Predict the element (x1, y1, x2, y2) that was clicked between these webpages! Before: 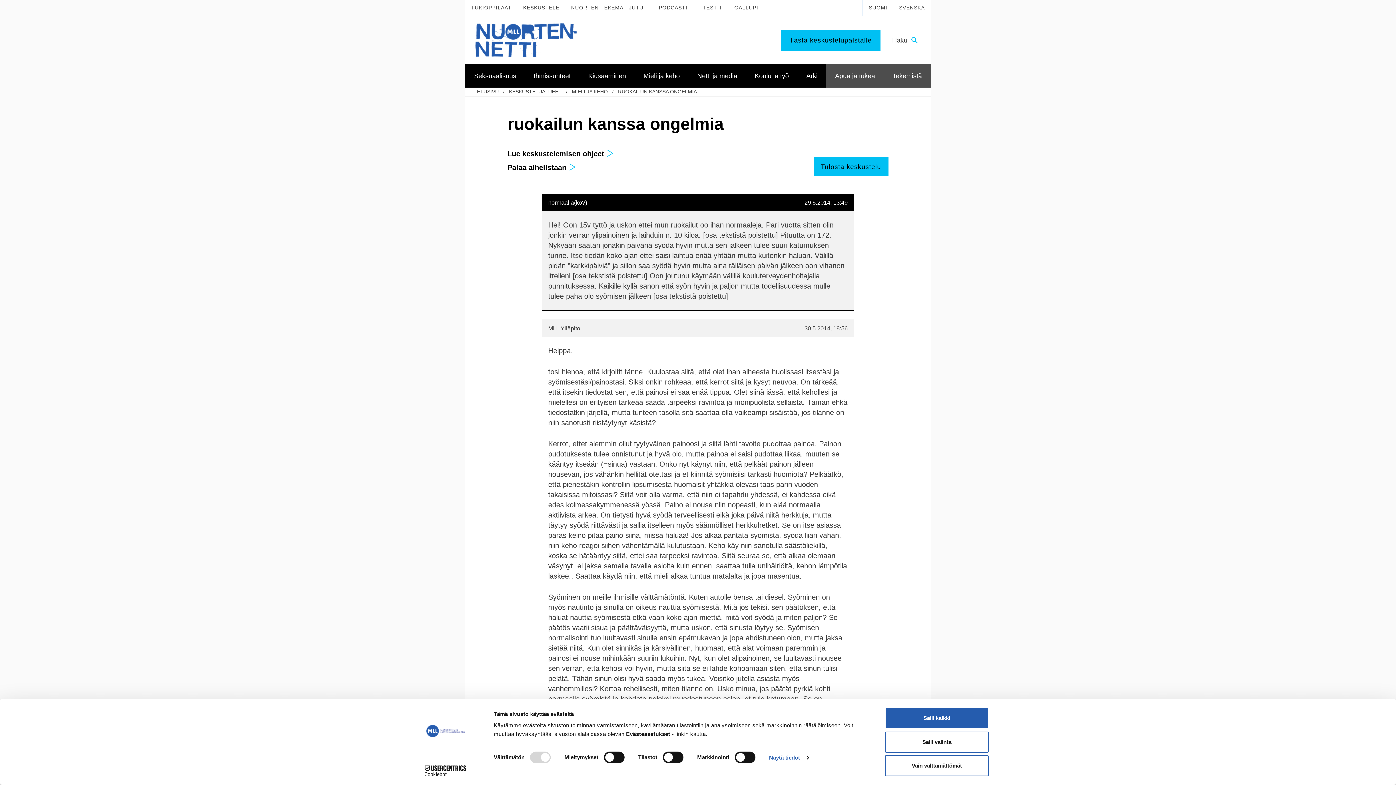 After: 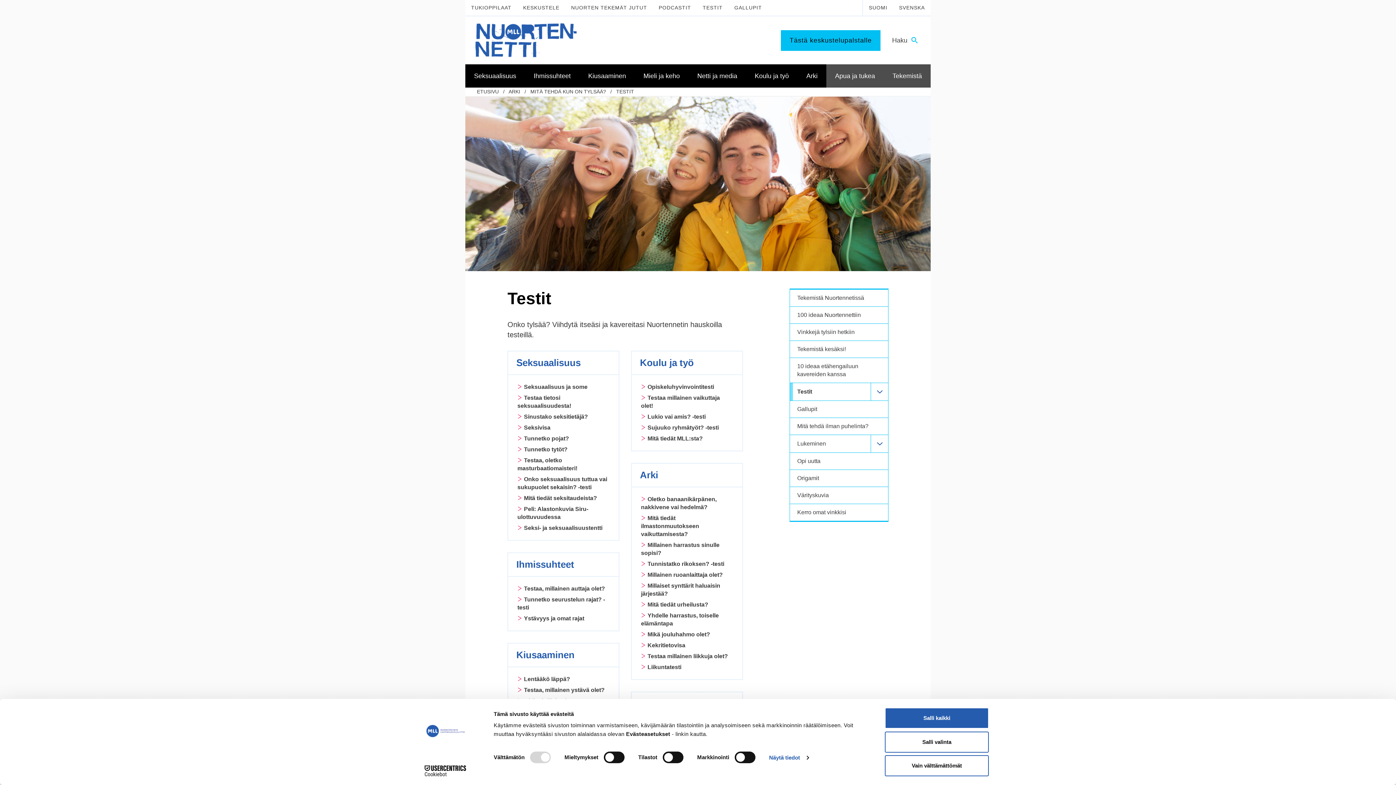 Action: bbox: (697, 0, 728, 15) label: TESTIT